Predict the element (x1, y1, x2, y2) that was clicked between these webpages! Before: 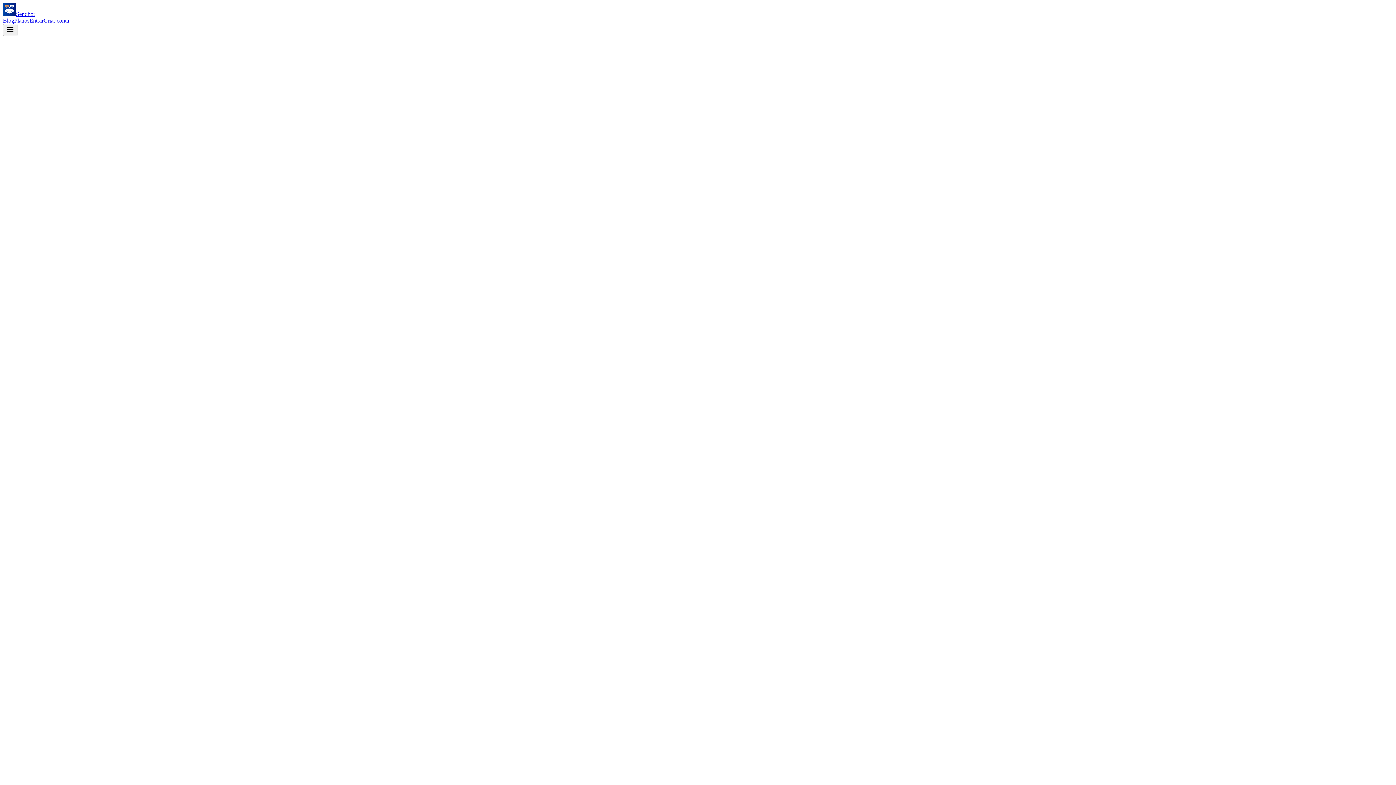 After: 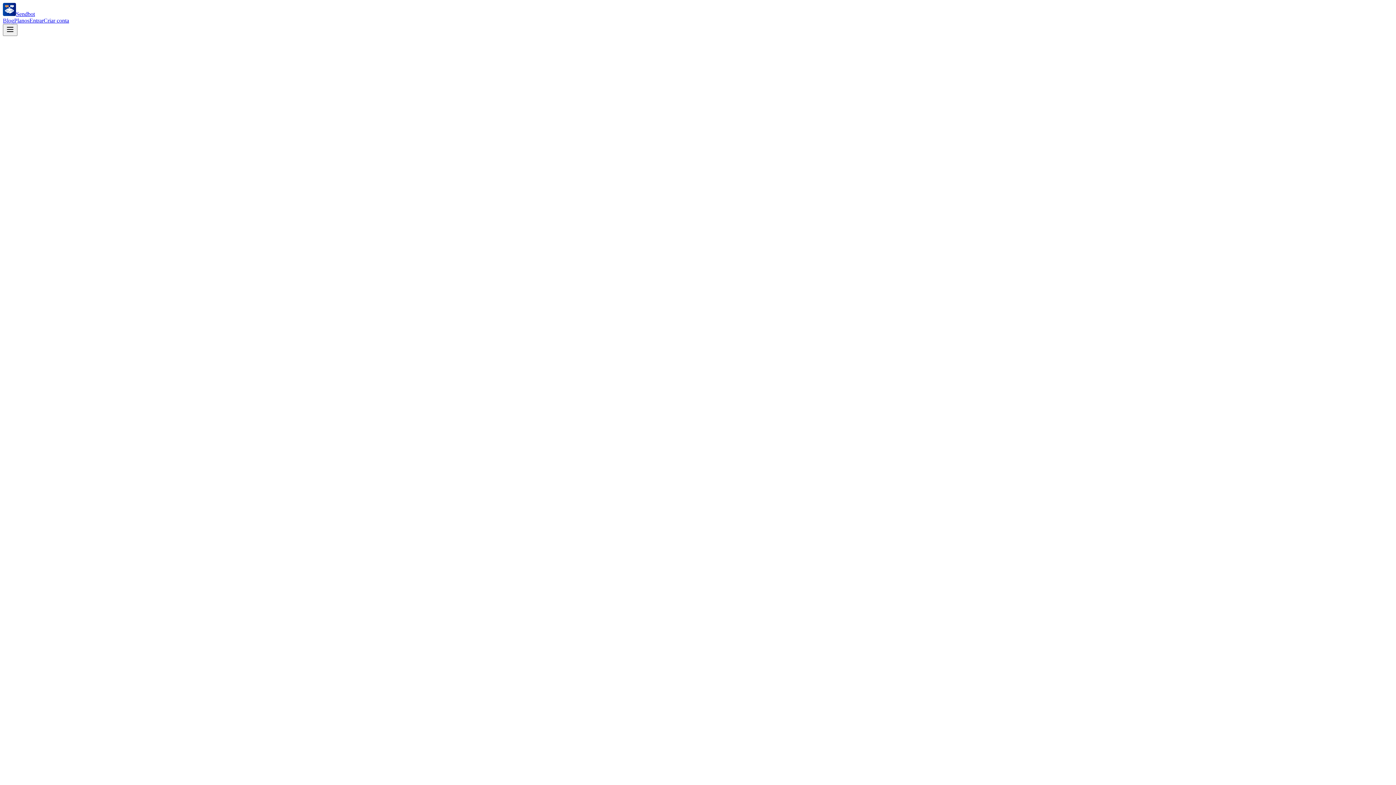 Action: bbox: (2, 17, 14, 23) label: Blog